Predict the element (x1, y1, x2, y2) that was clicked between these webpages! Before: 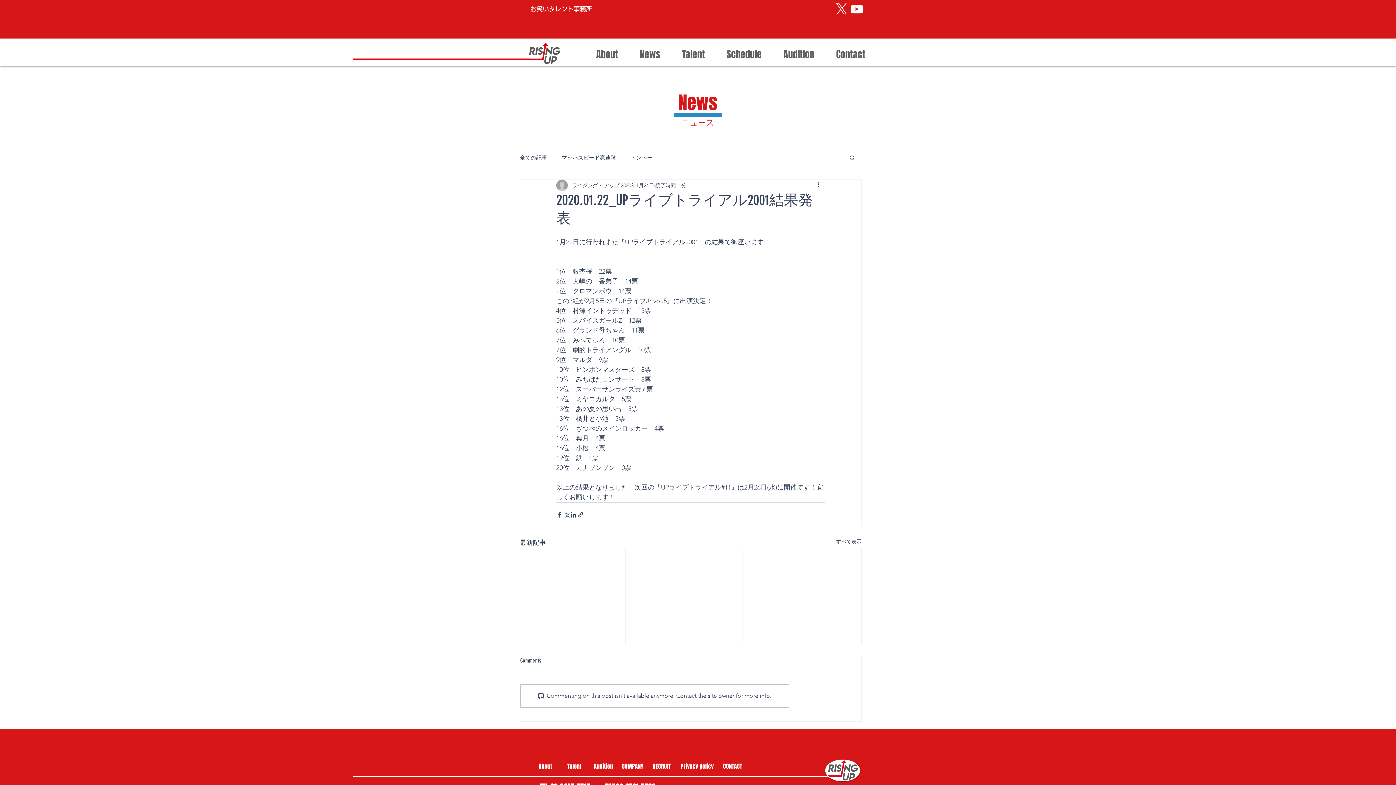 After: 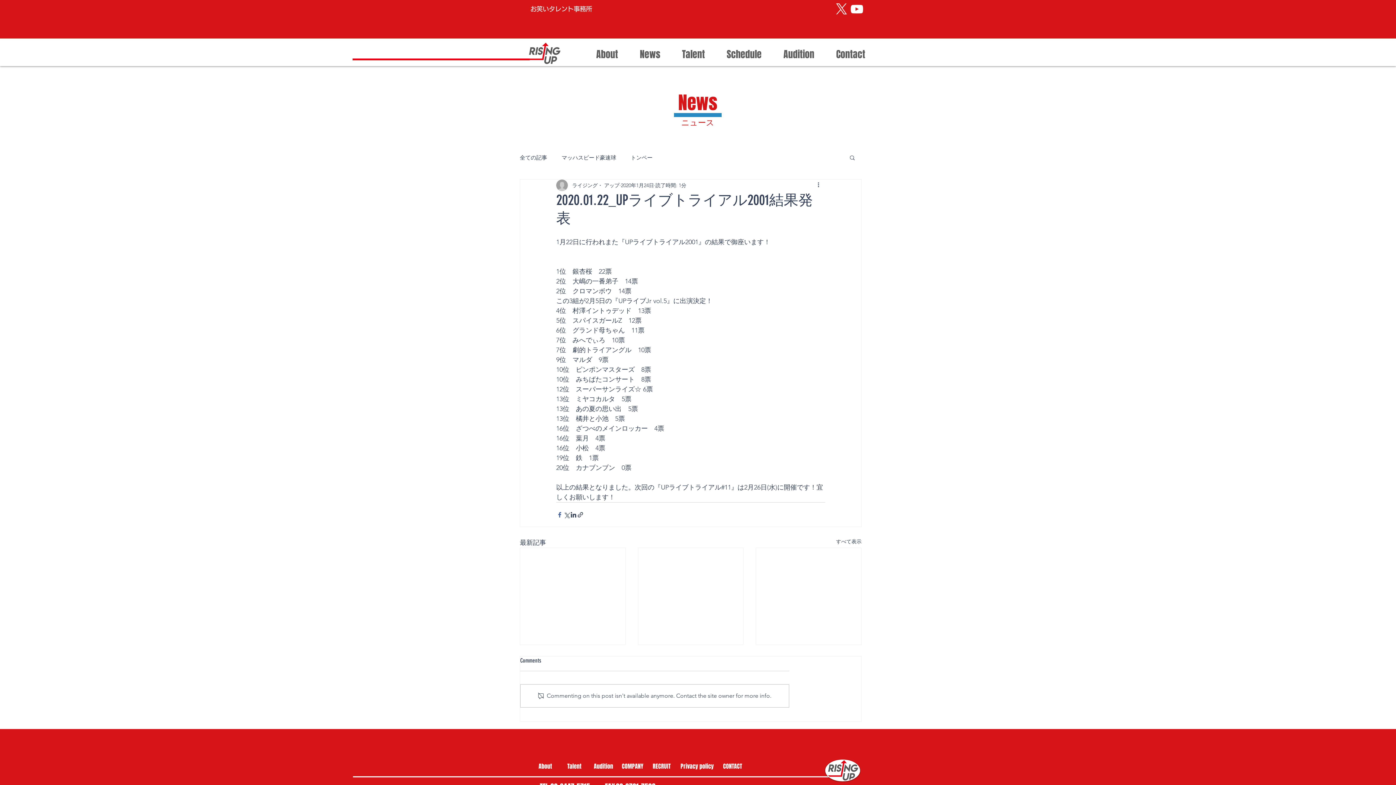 Action: bbox: (556, 511, 563, 518) label: Facebook でシェア